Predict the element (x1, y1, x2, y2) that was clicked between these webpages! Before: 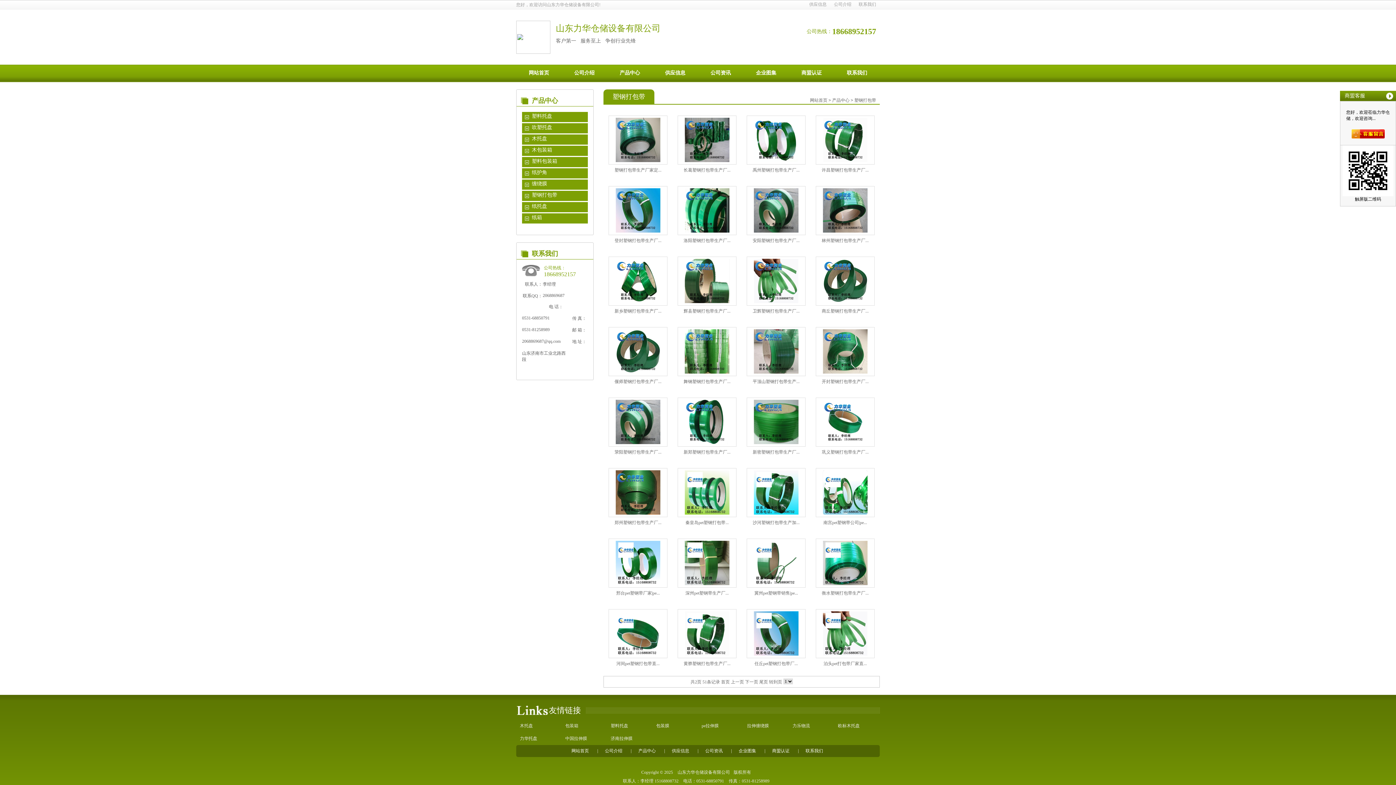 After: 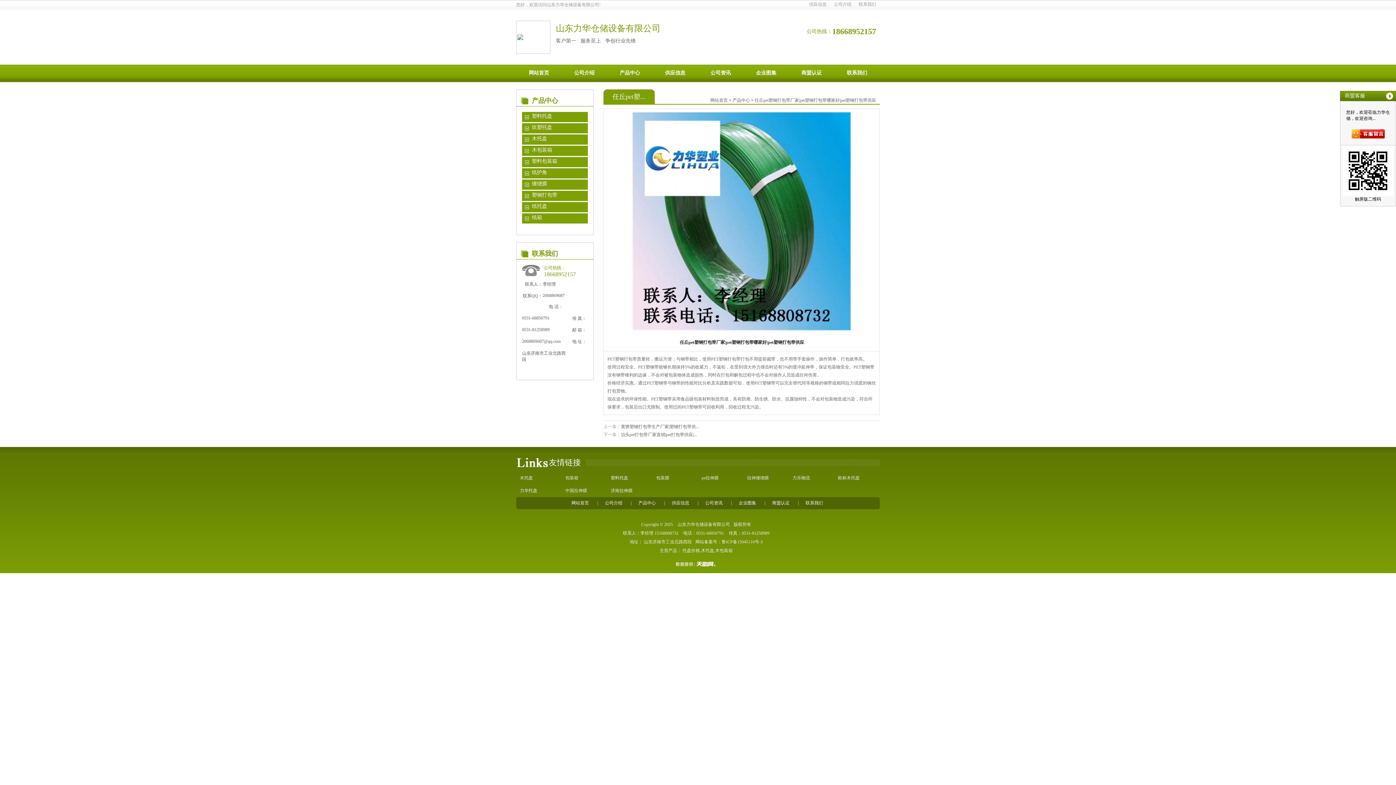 Action: bbox: (754, 661, 798, 666) label: 任丘pet塑钢打包带厂...